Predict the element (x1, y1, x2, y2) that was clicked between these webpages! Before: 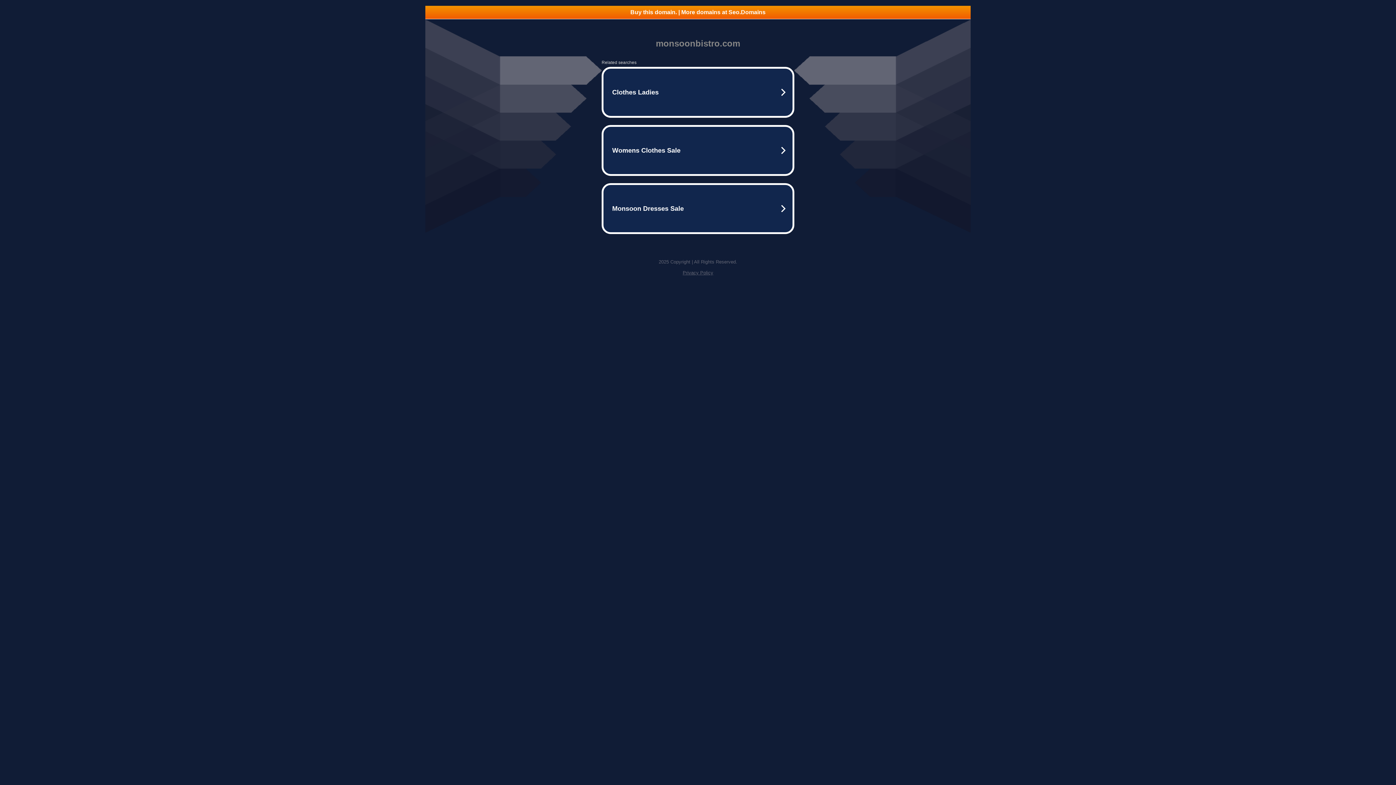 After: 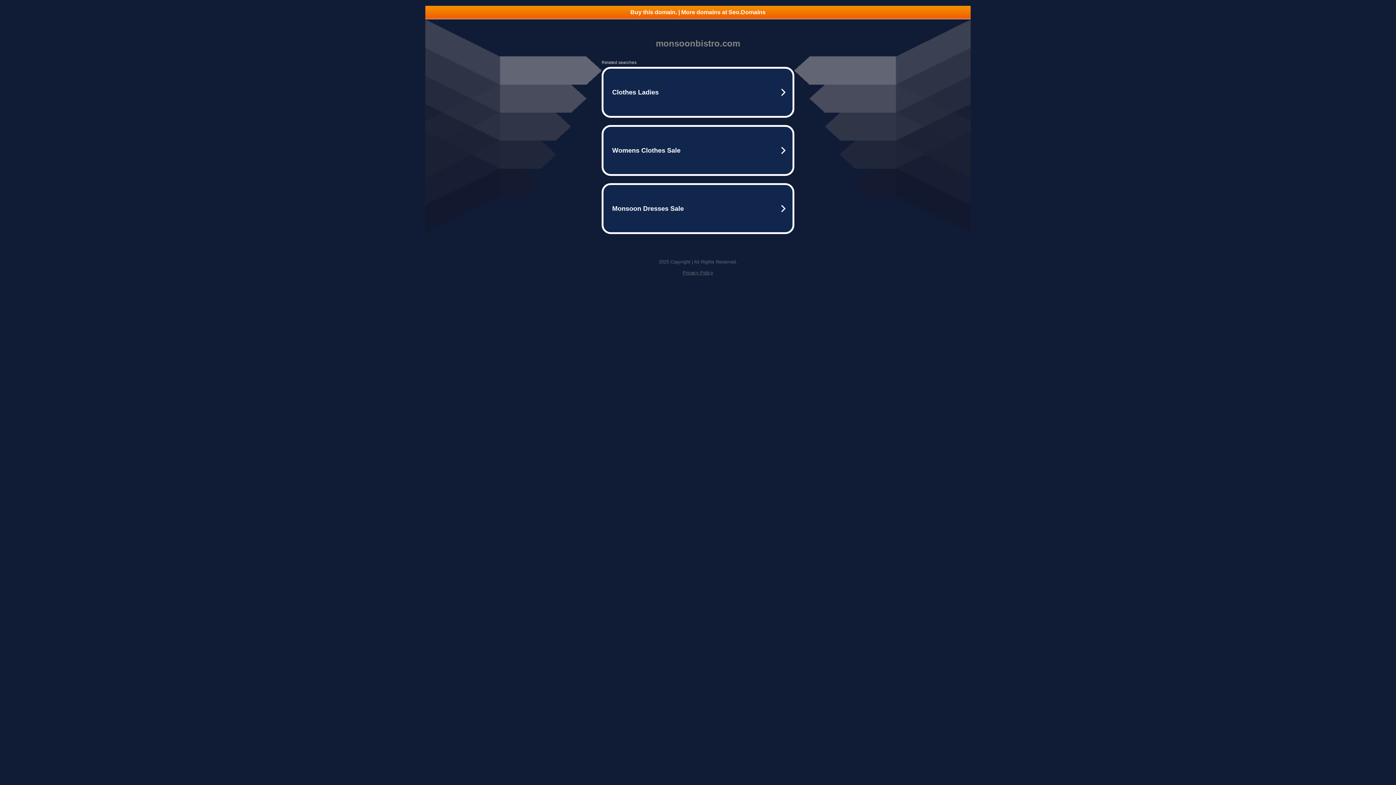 Action: bbox: (425, 5, 970, 18) label: Buy this domain. | More domains at Seo.Domains